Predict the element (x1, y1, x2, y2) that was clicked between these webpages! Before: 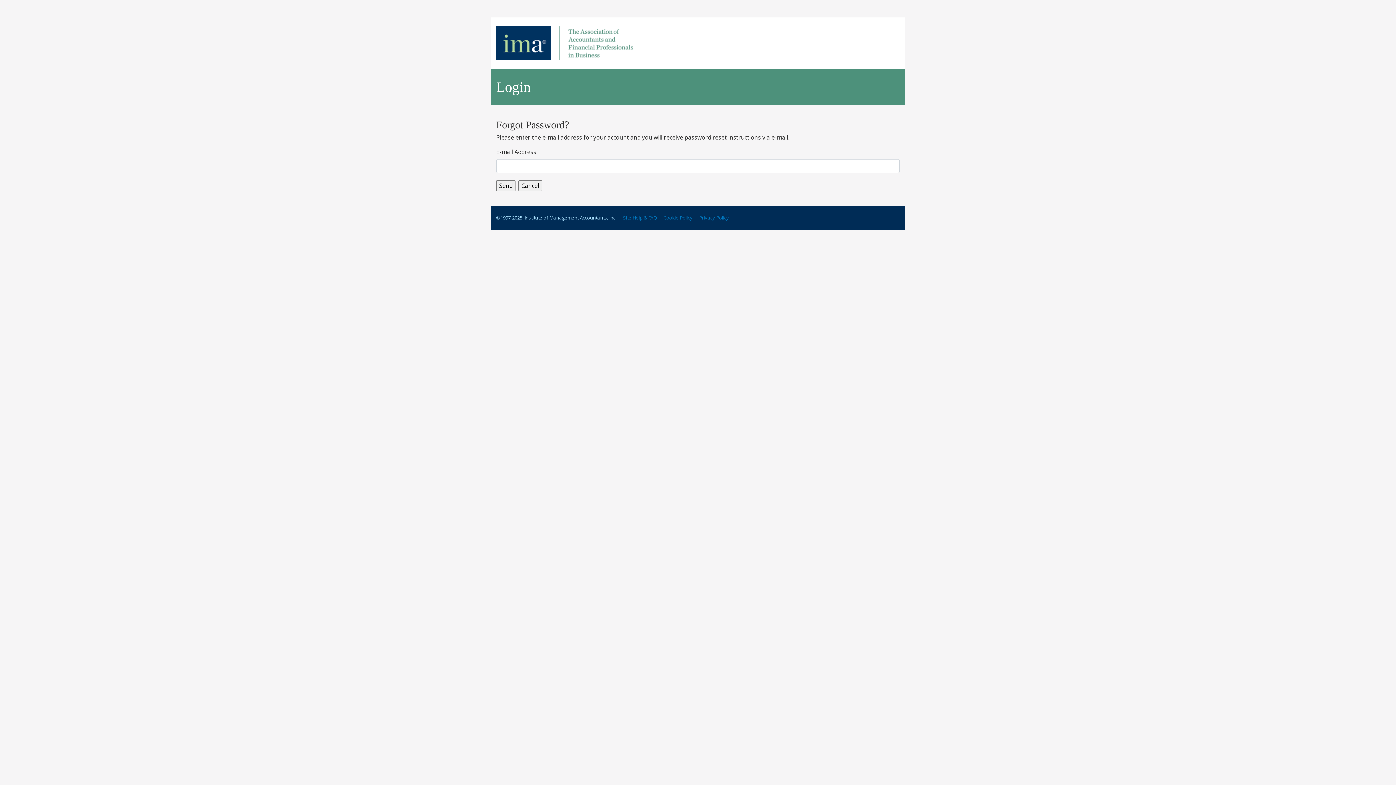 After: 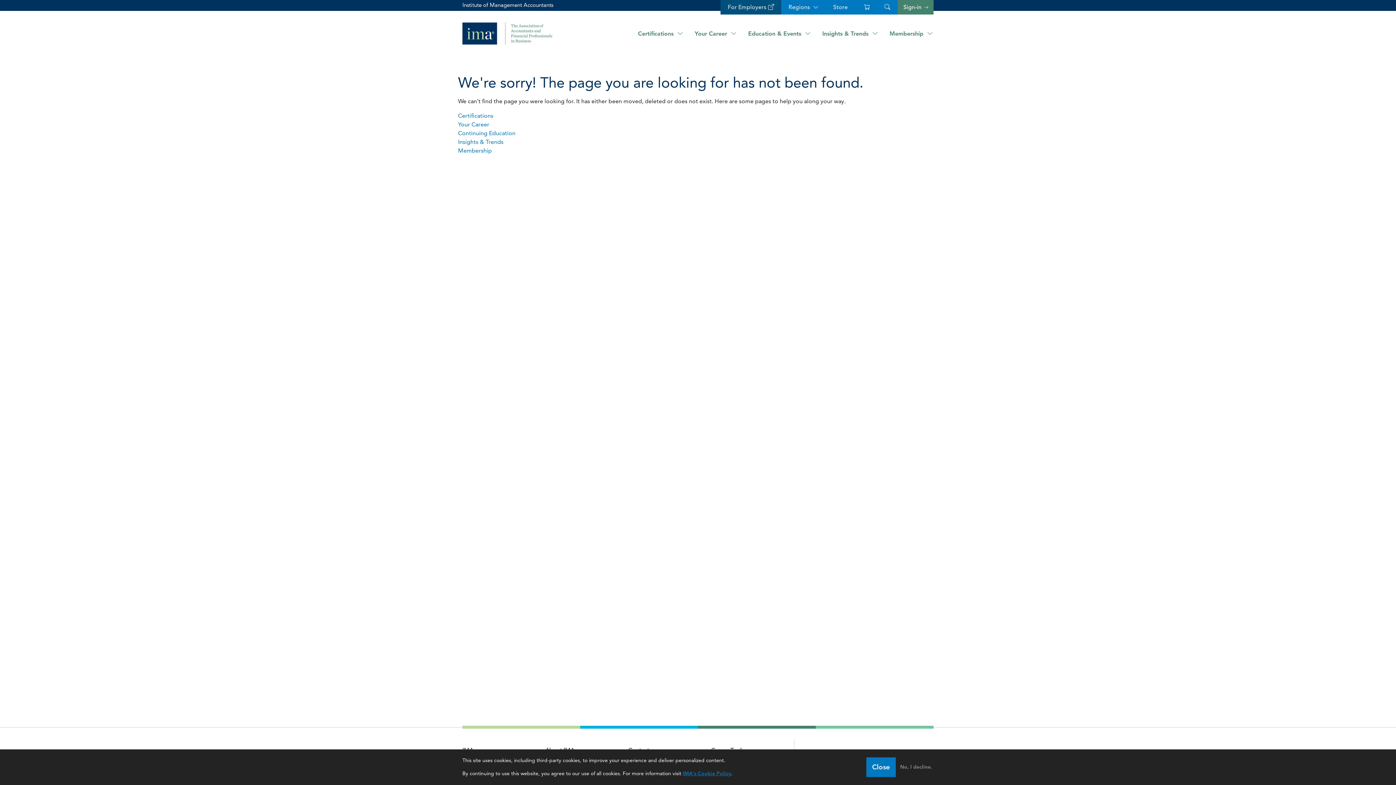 Action: label: Cookie Policy bbox: (663, 214, 692, 221)